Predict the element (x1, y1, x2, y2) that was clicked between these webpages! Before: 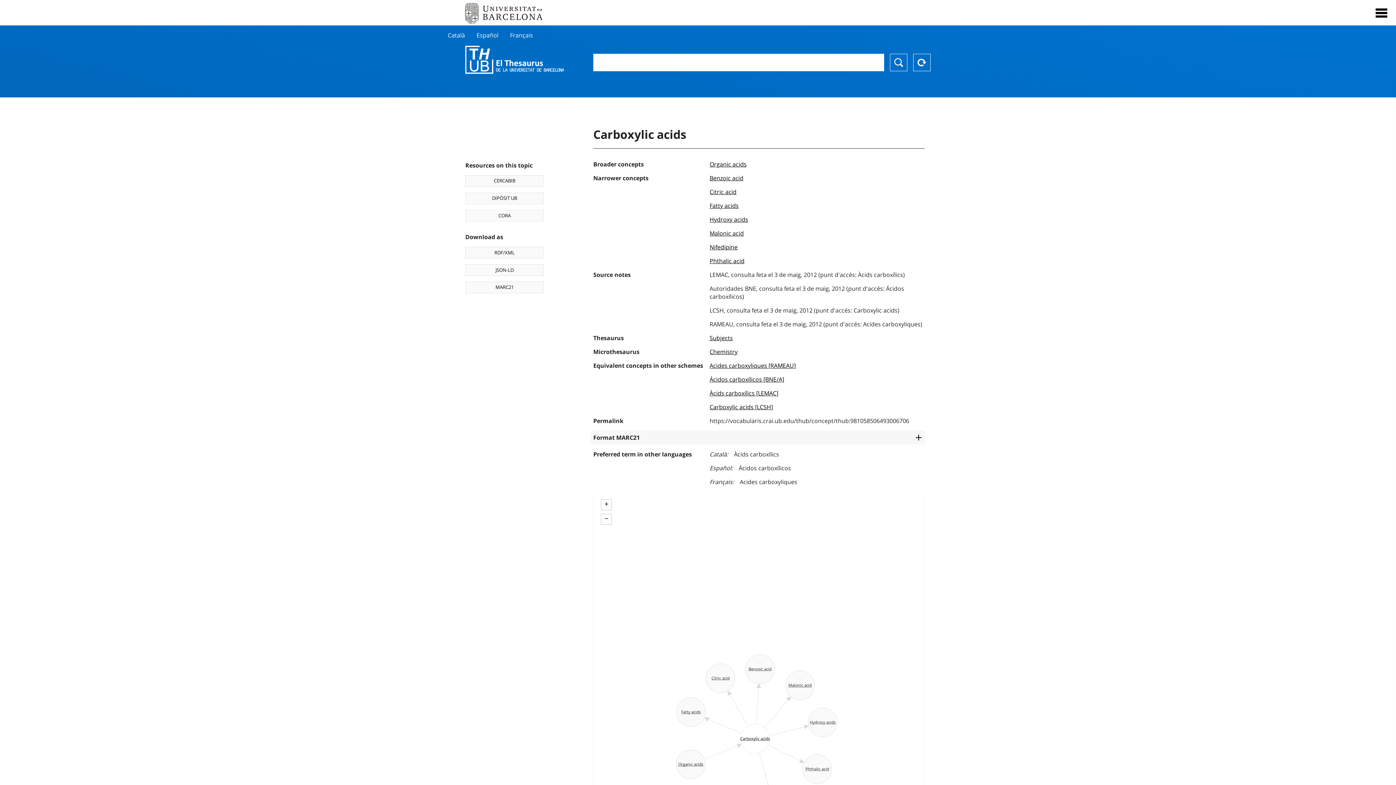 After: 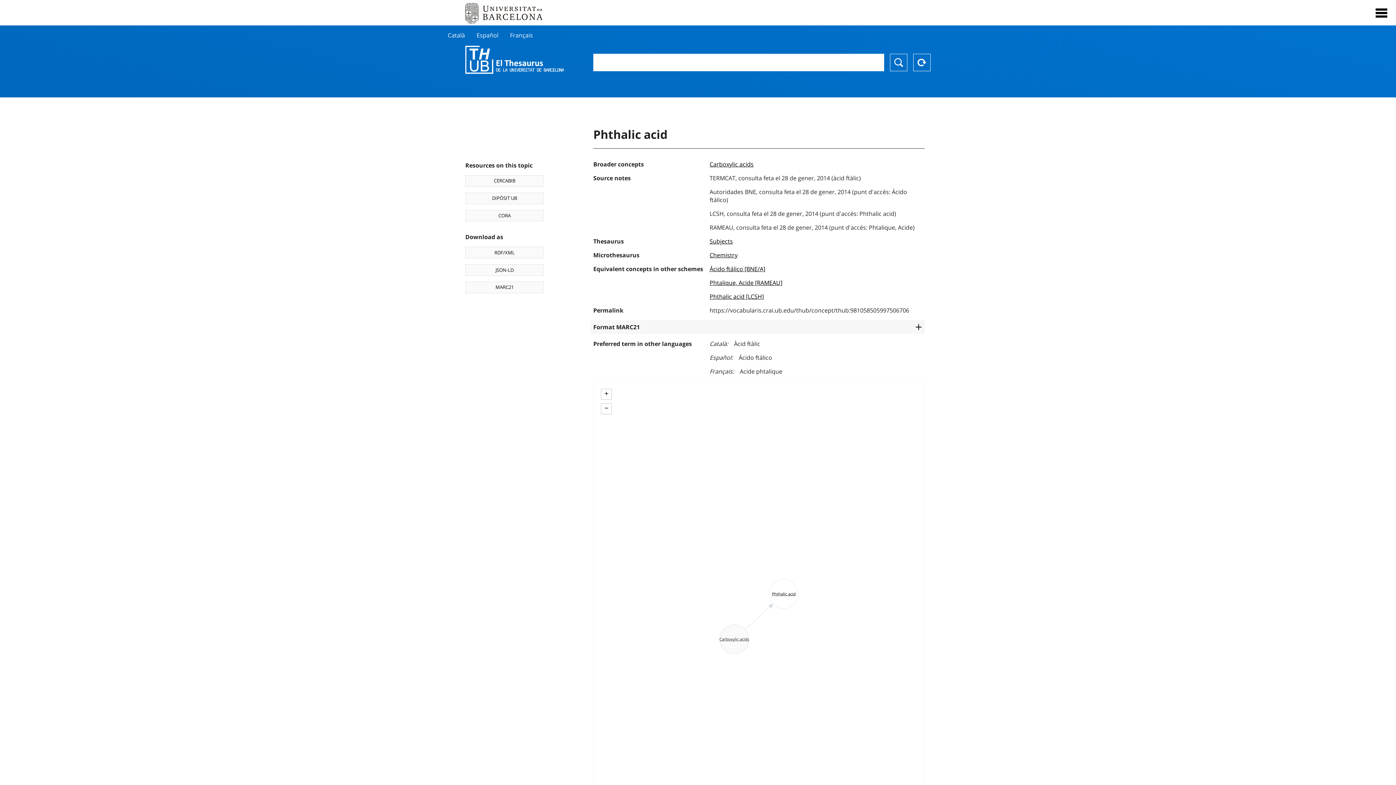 Action: label: Phthalic acid bbox: (709, 257, 744, 265)